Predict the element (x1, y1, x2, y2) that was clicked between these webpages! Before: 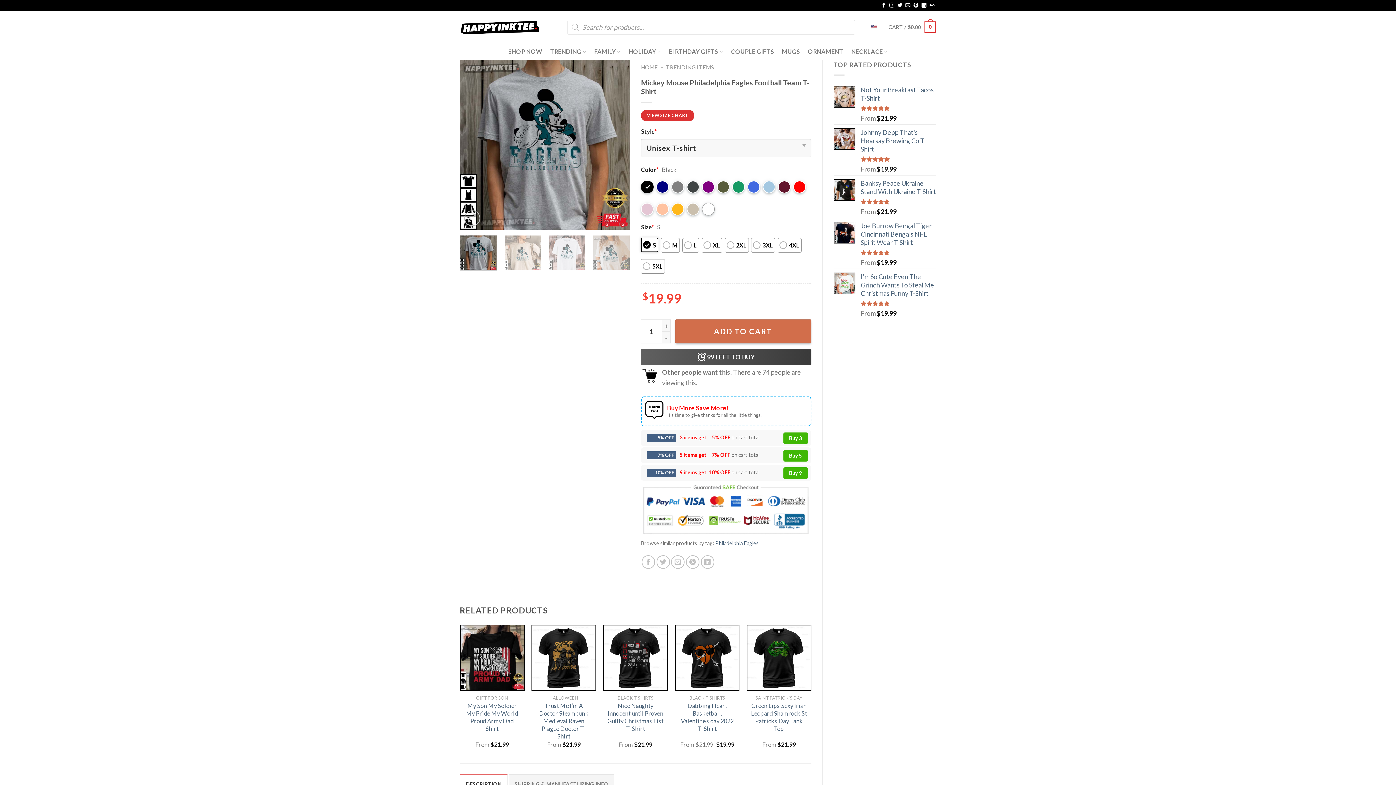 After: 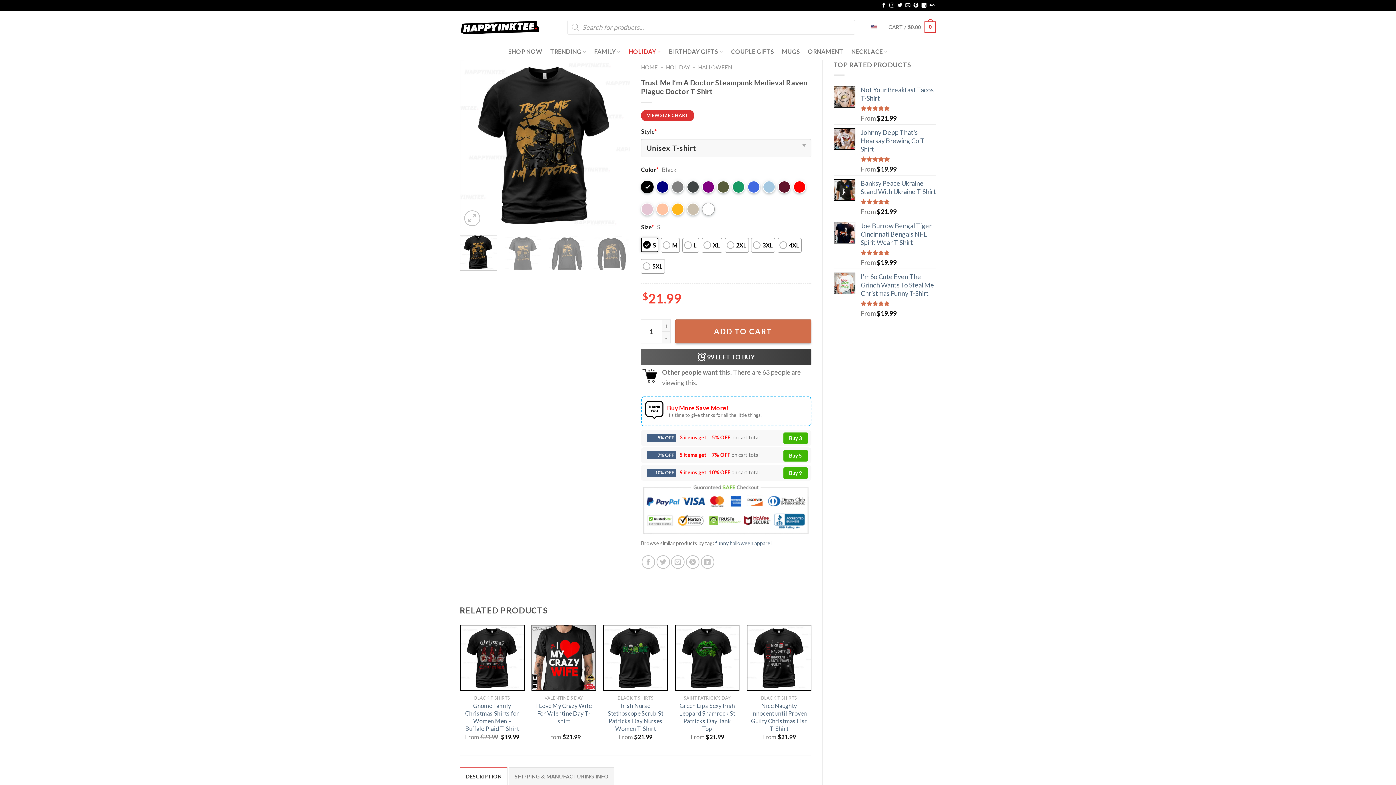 Action: bbox: (535, 702, 592, 740) label: Trust Me I’m A Doctor Steampunk Medieval Raven Plague Doctor T-Shirt